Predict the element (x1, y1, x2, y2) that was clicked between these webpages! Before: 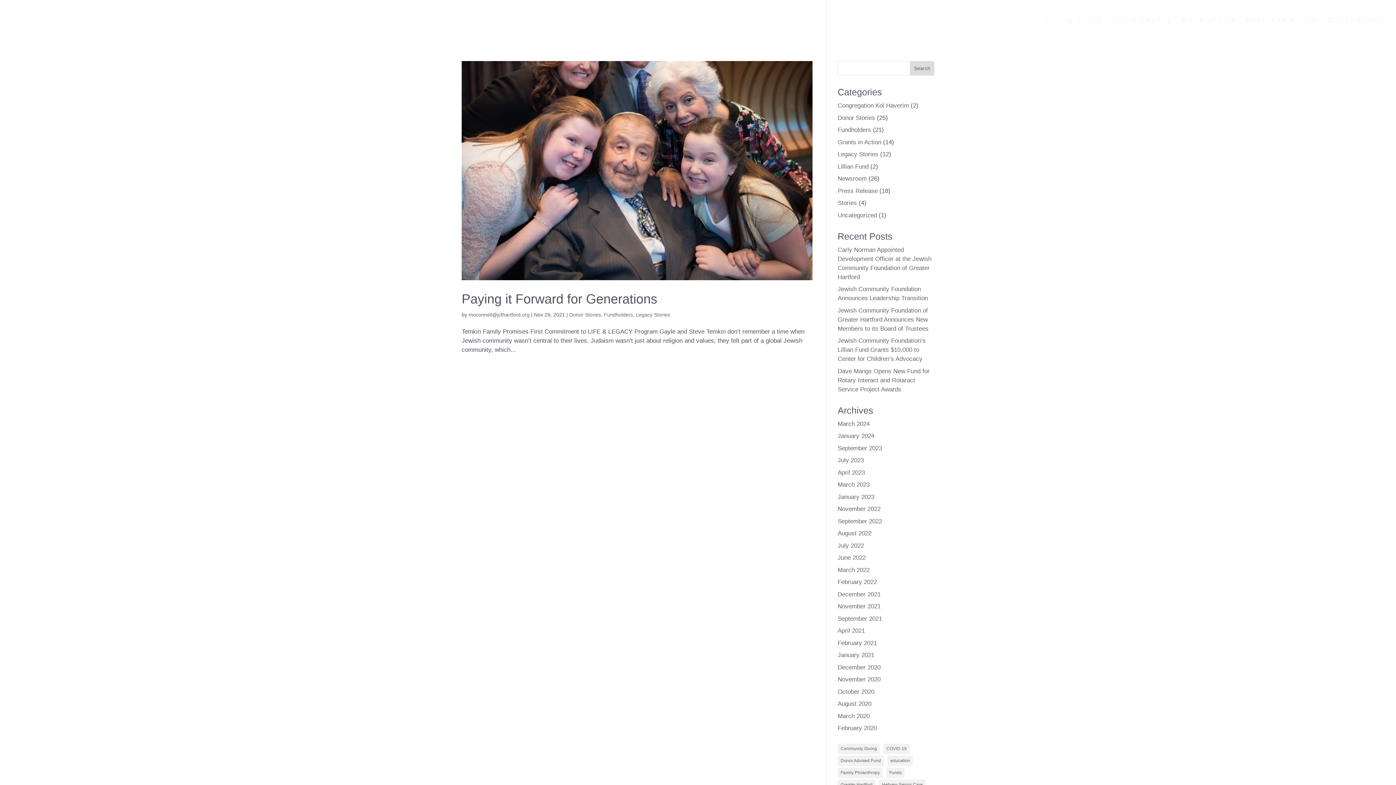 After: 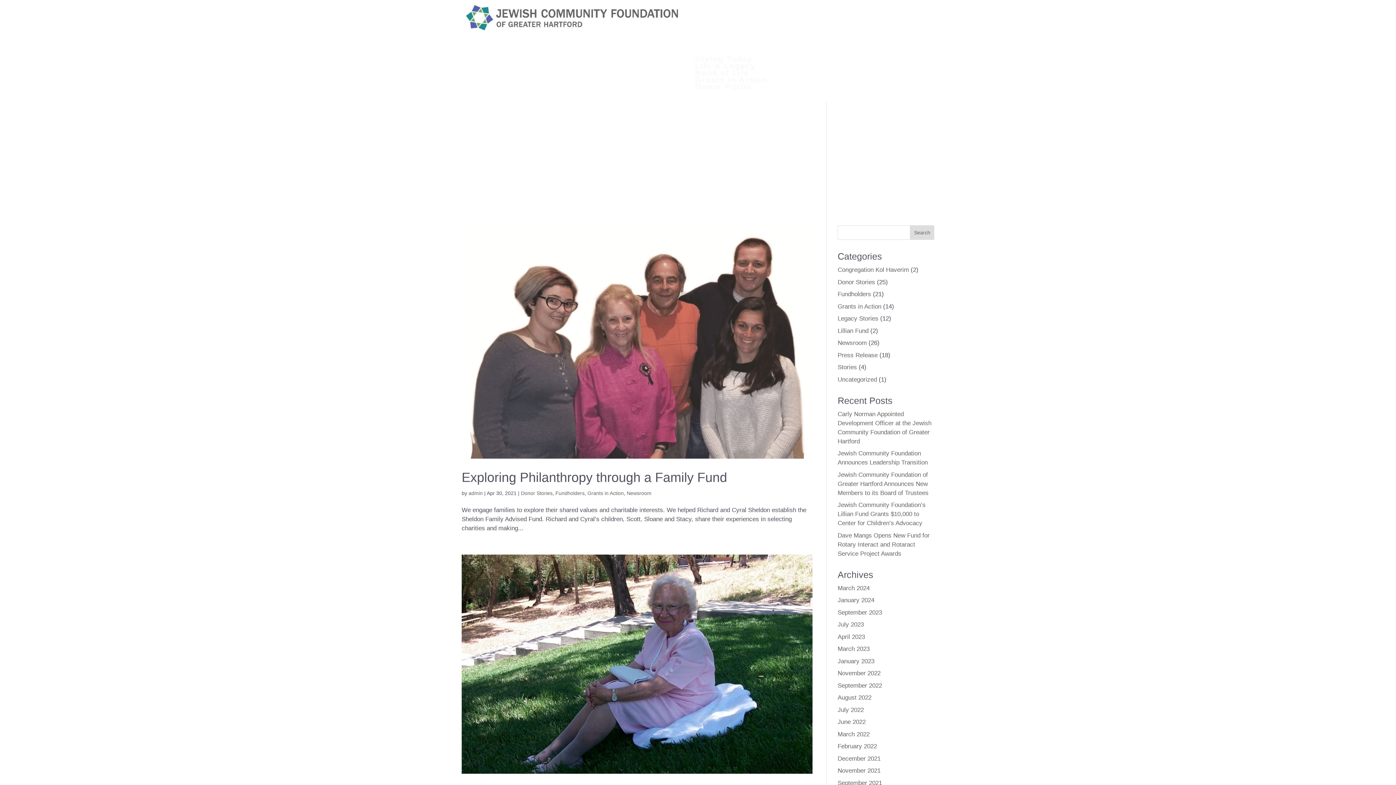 Action: bbox: (837, 627, 865, 634) label: April 2021